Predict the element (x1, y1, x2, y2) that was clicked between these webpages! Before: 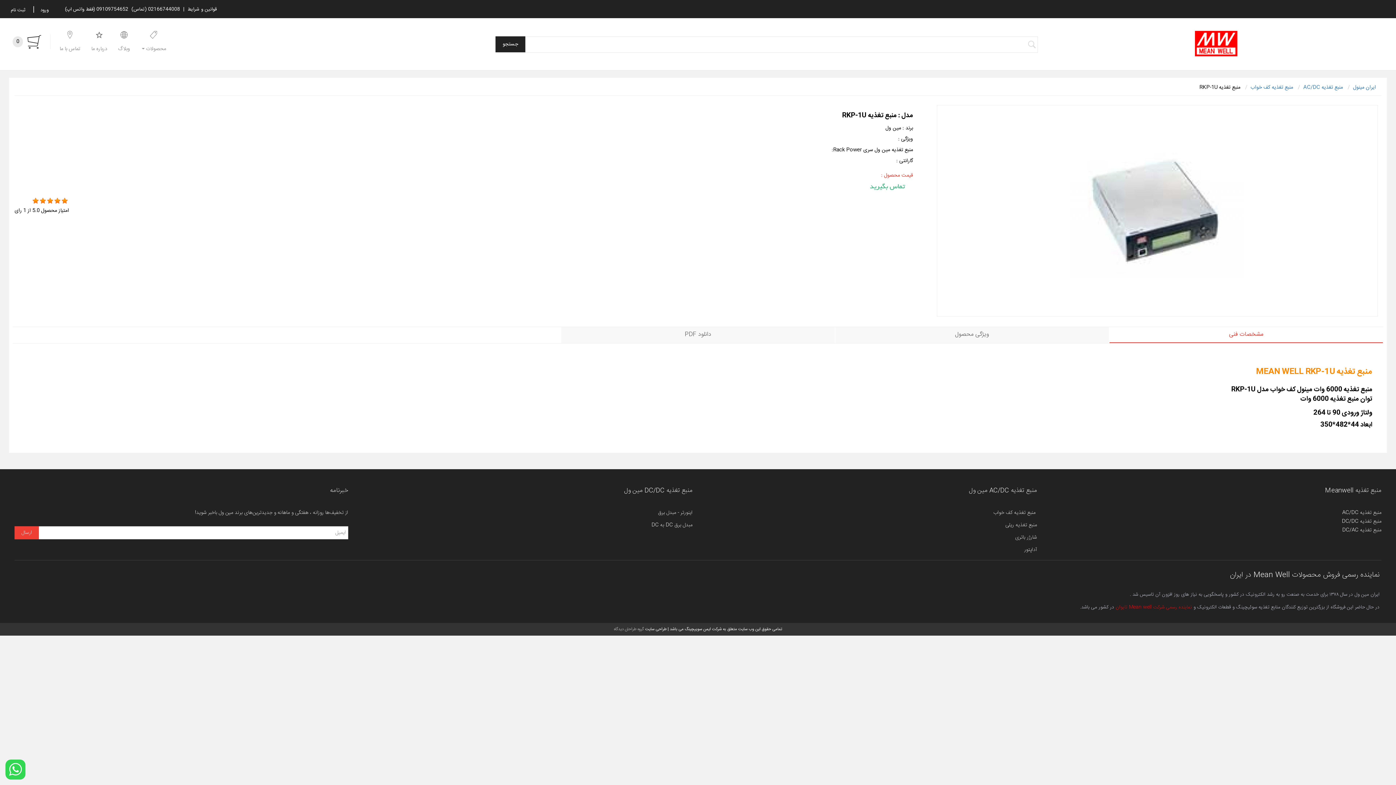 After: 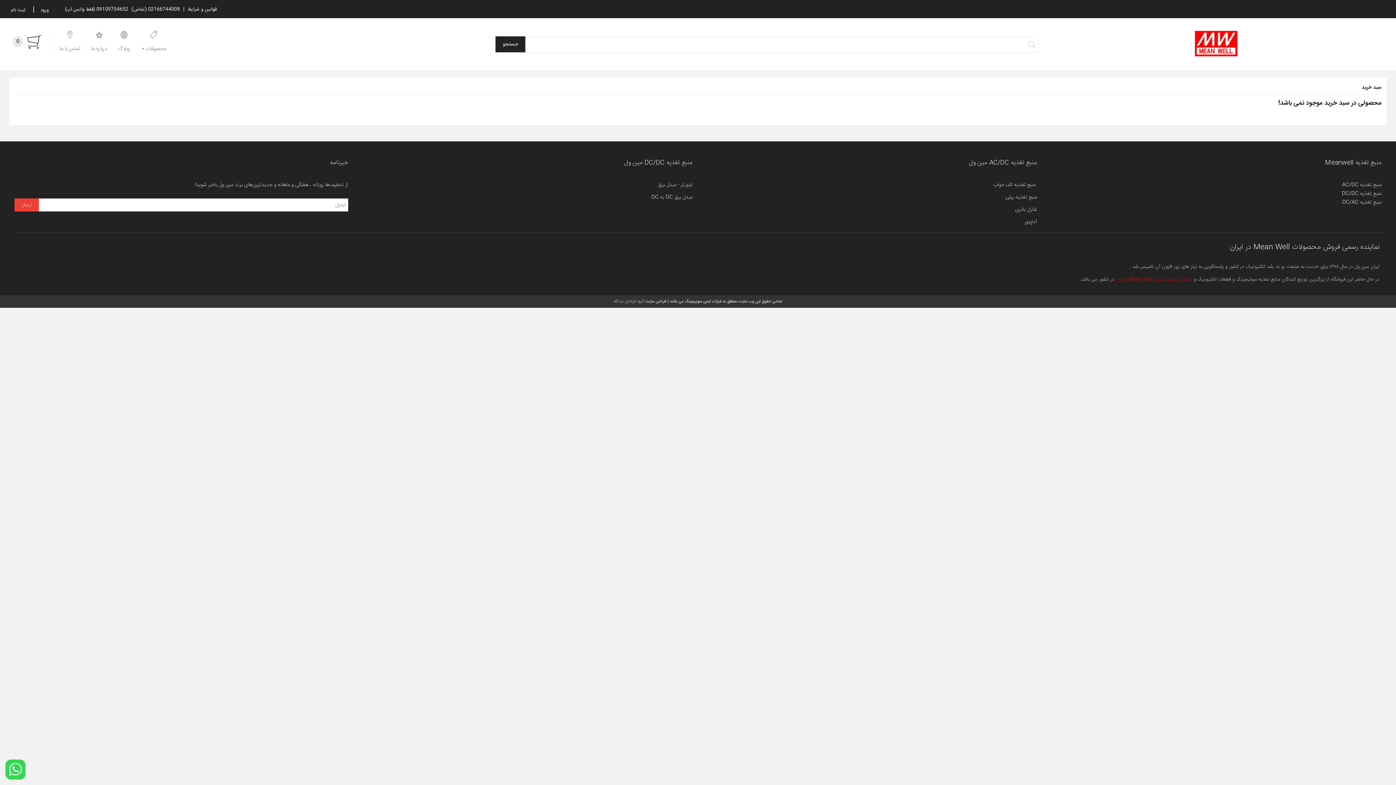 Action: bbox: (12, 34, 50, 49) label: 0